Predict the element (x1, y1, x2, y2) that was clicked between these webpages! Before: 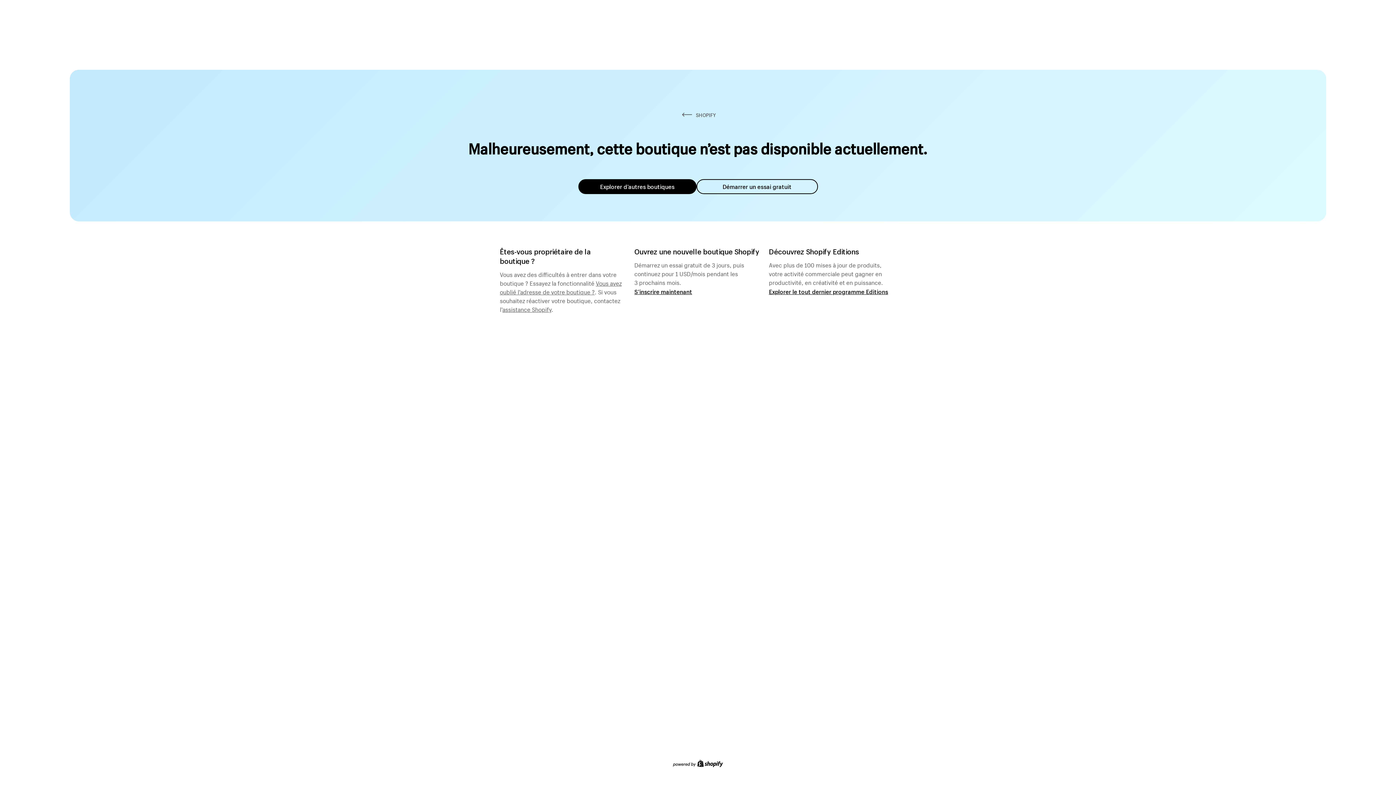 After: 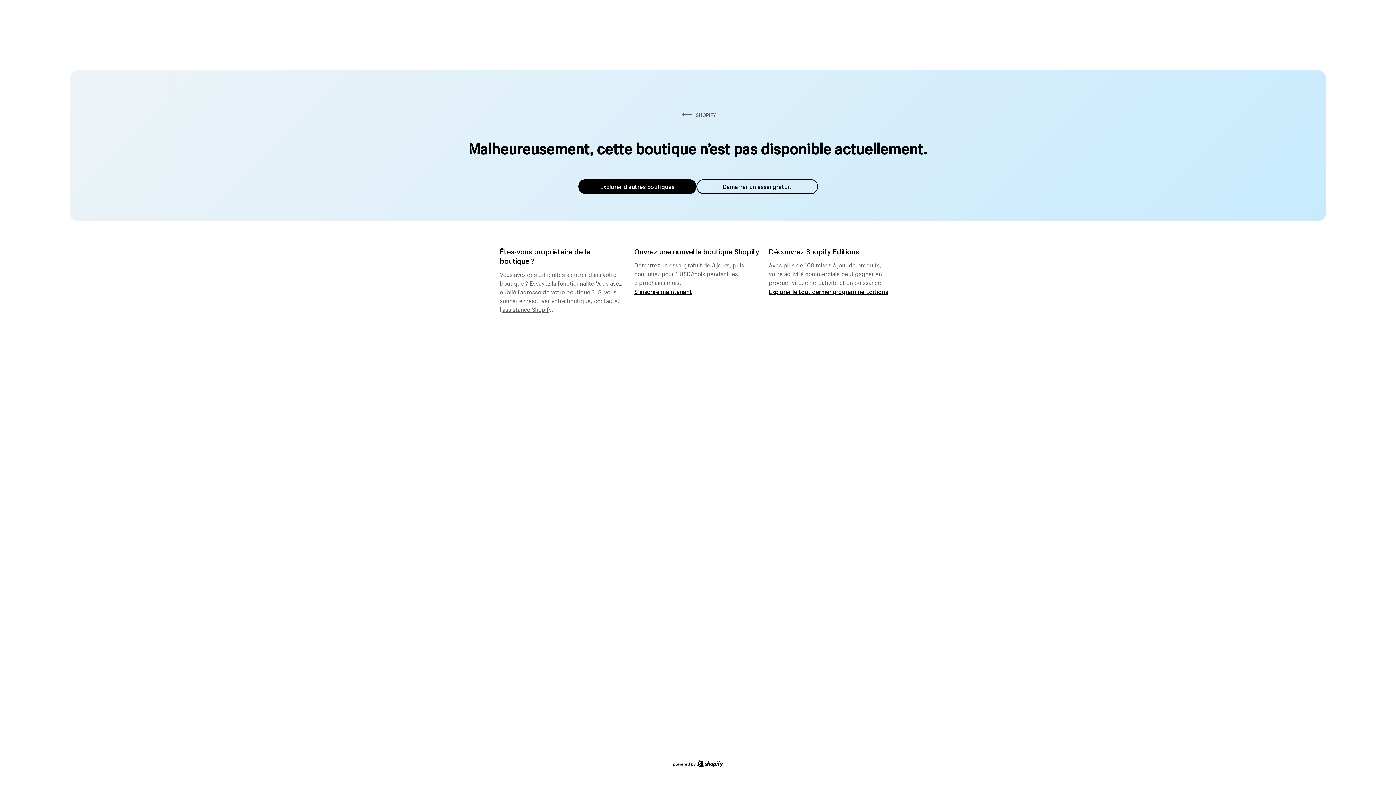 Action: label: assistance Shopify bbox: (502, 303, 551, 313)